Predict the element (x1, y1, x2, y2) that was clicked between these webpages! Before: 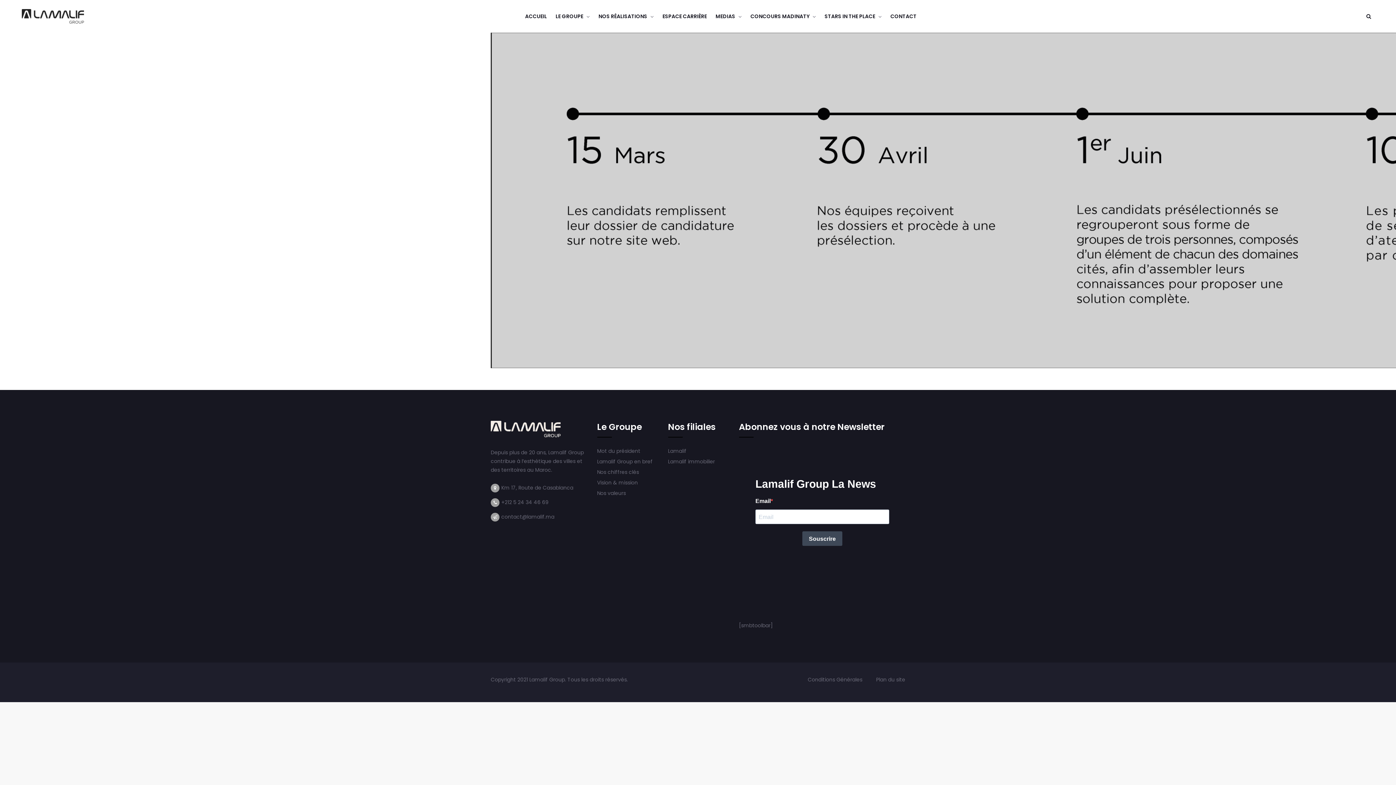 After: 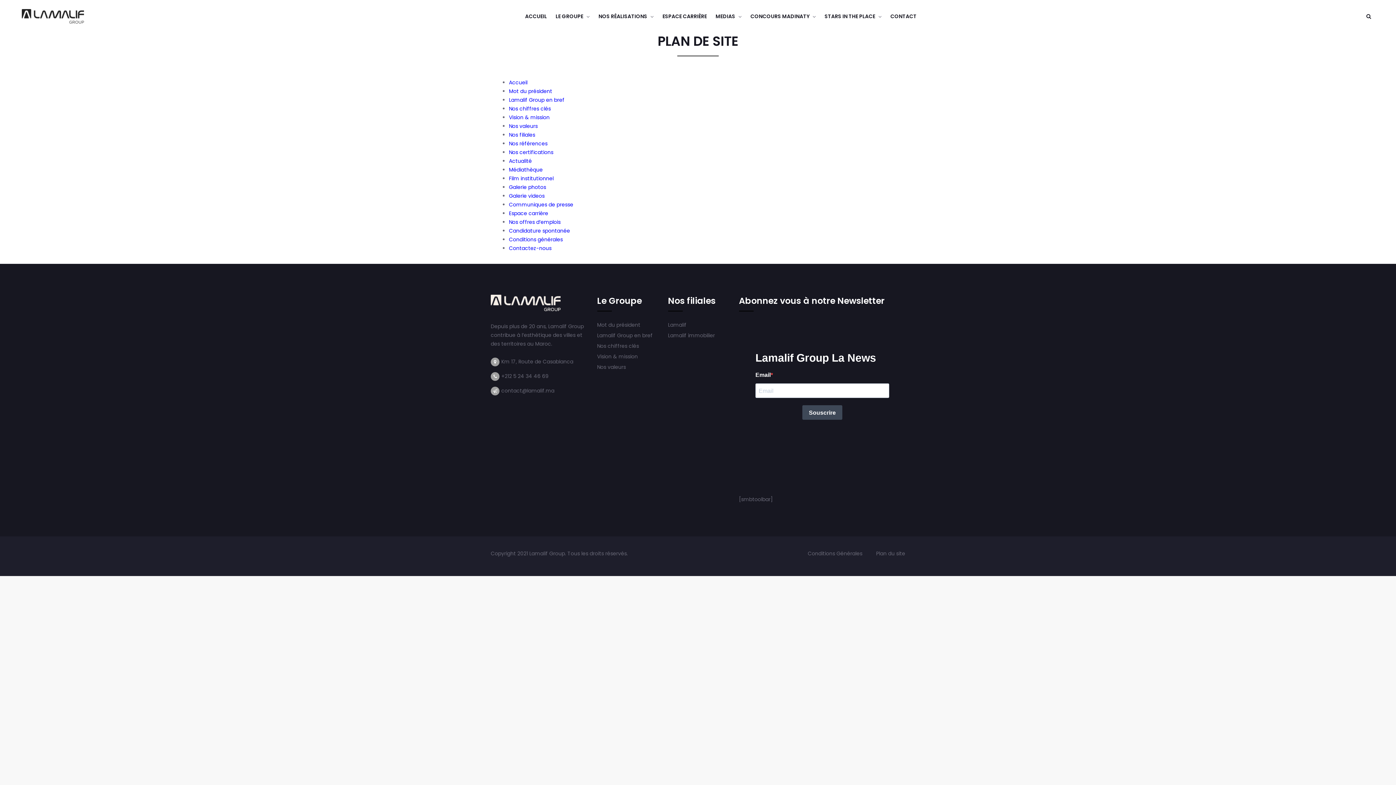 Action: label: Plan du site bbox: (876, 676, 905, 683)